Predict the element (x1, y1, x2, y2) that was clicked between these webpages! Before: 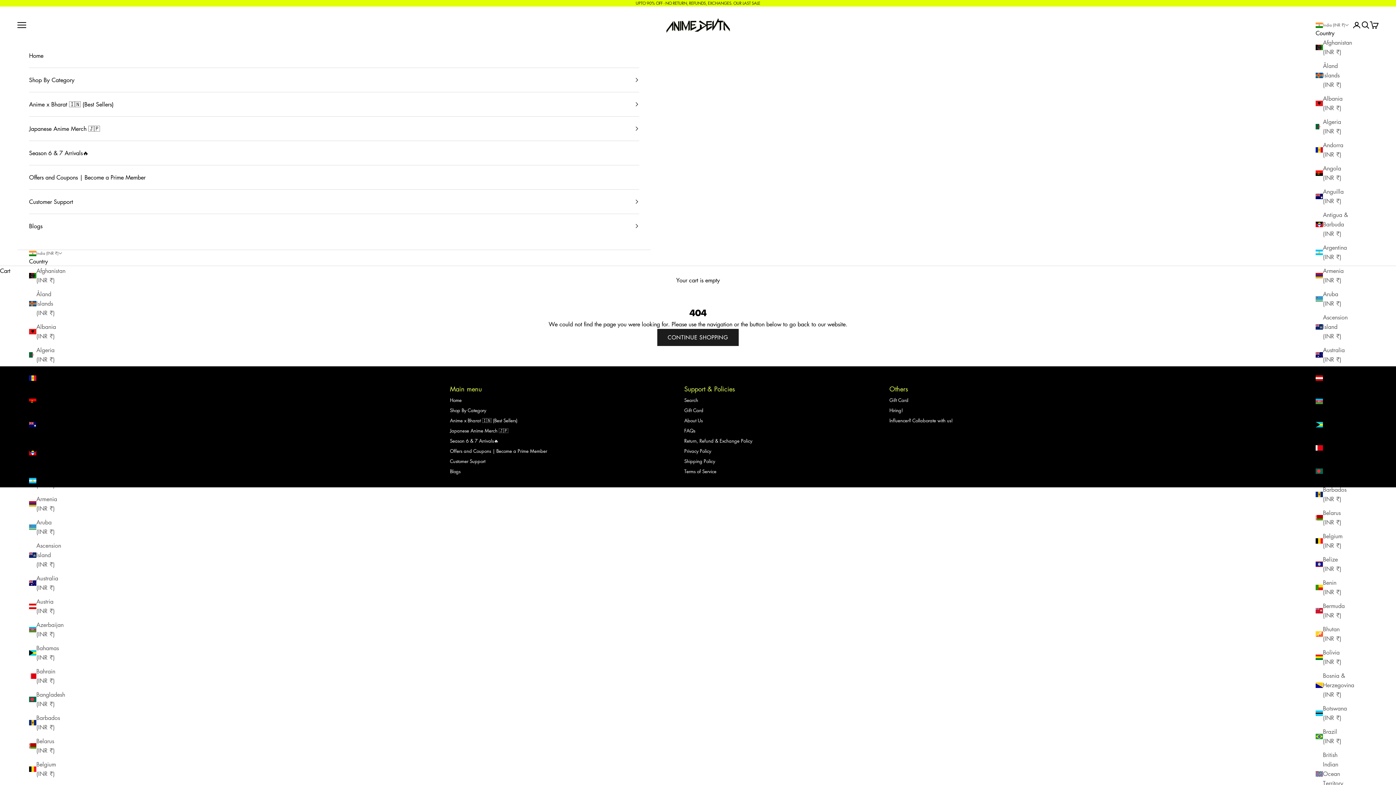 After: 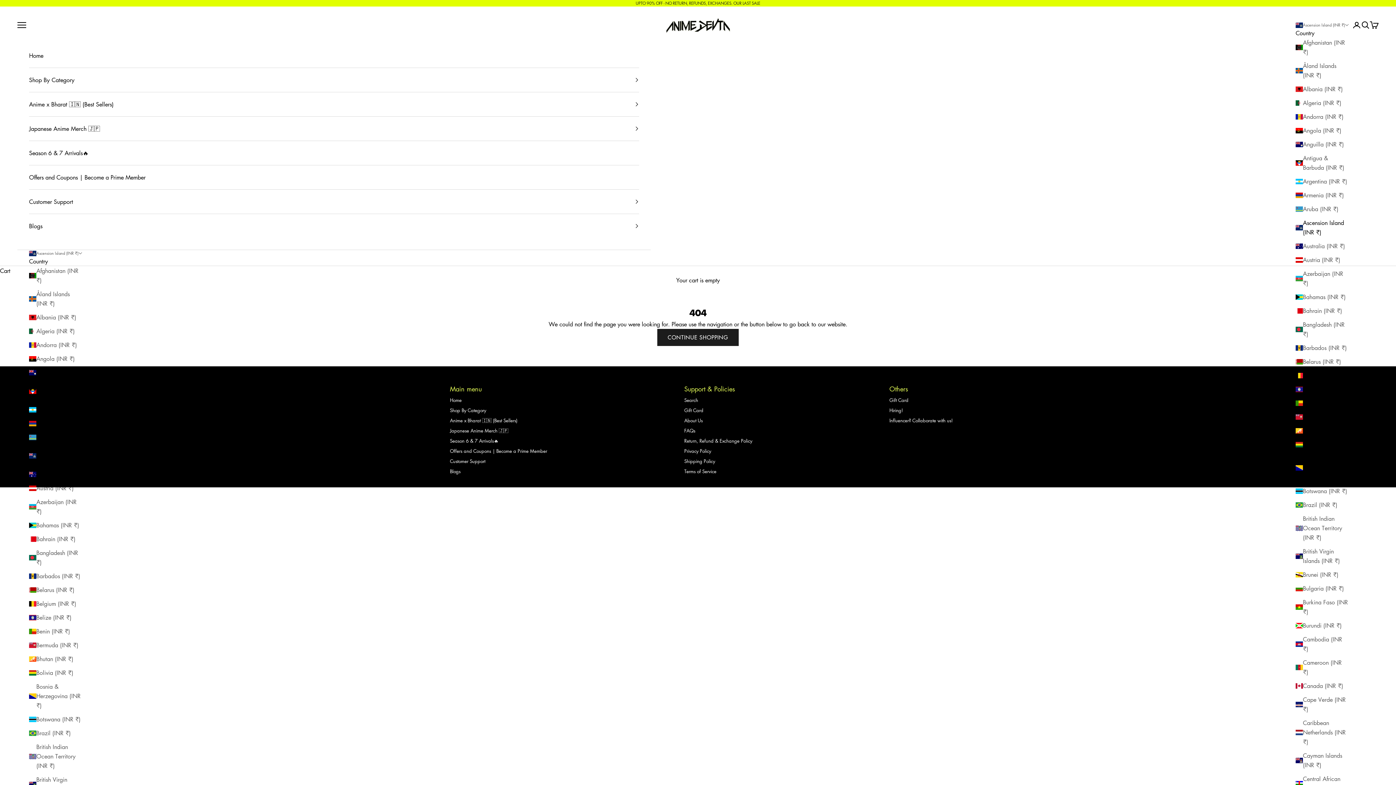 Action: label: Ascension Island (INR ₹) bbox: (1316, 312, 1349, 341)